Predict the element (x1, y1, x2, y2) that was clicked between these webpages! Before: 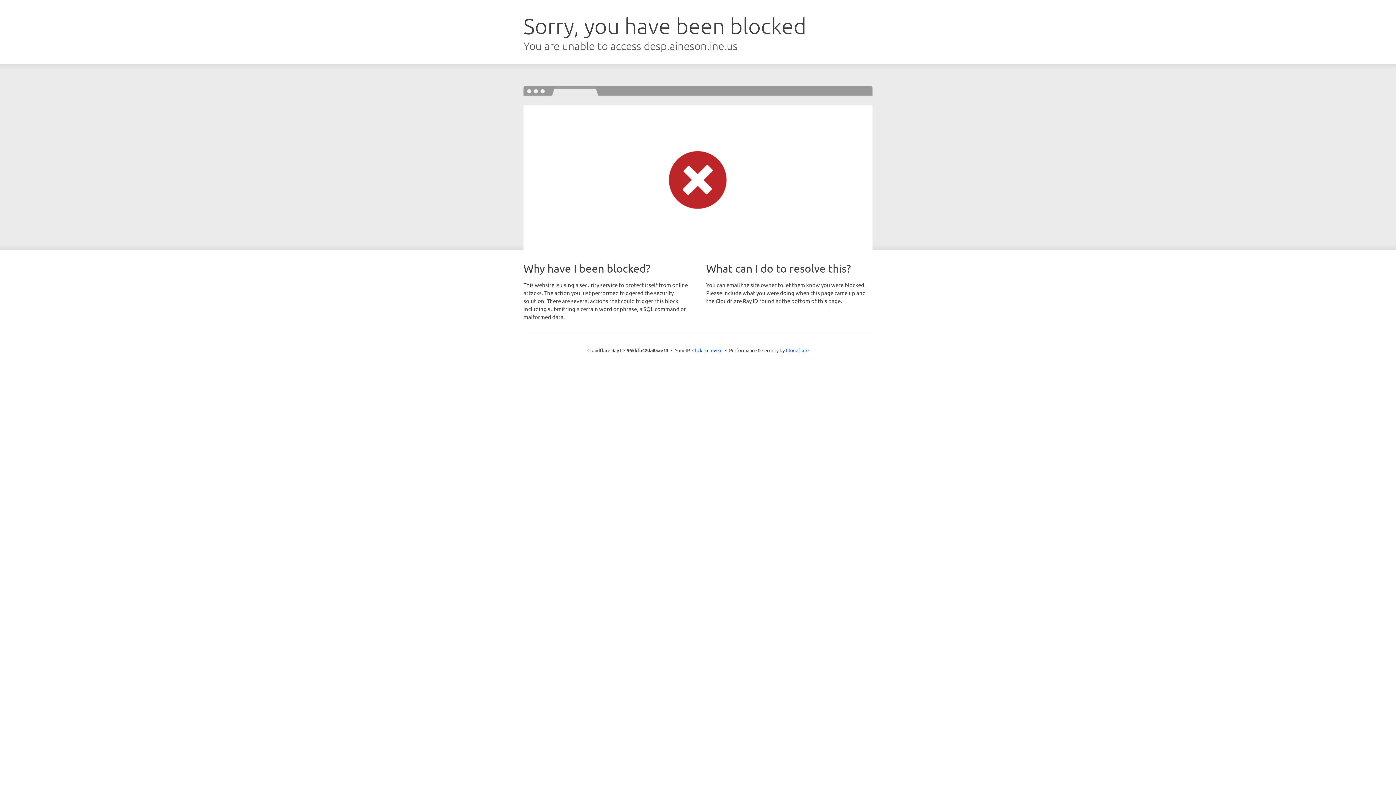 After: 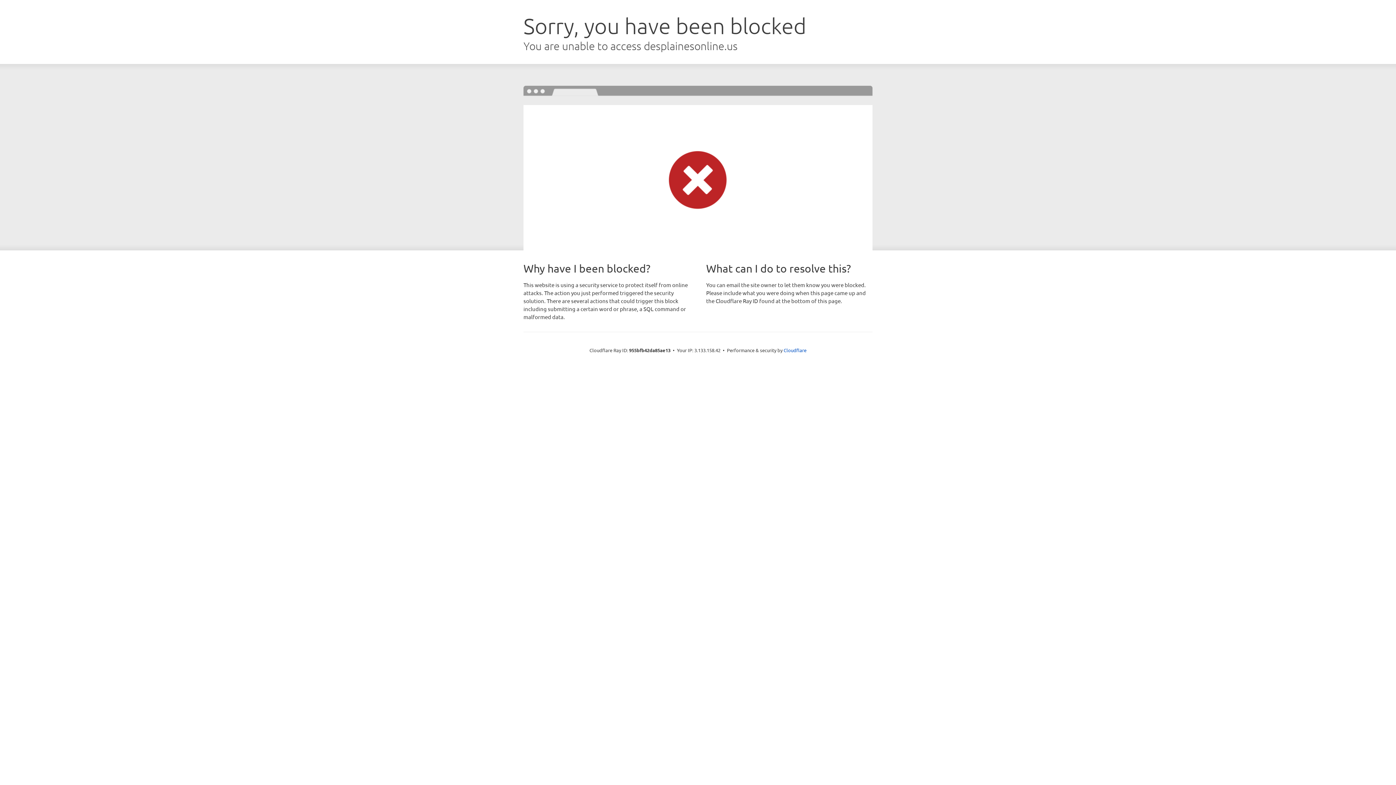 Action: label: Click to reveal bbox: (692, 346, 722, 353)